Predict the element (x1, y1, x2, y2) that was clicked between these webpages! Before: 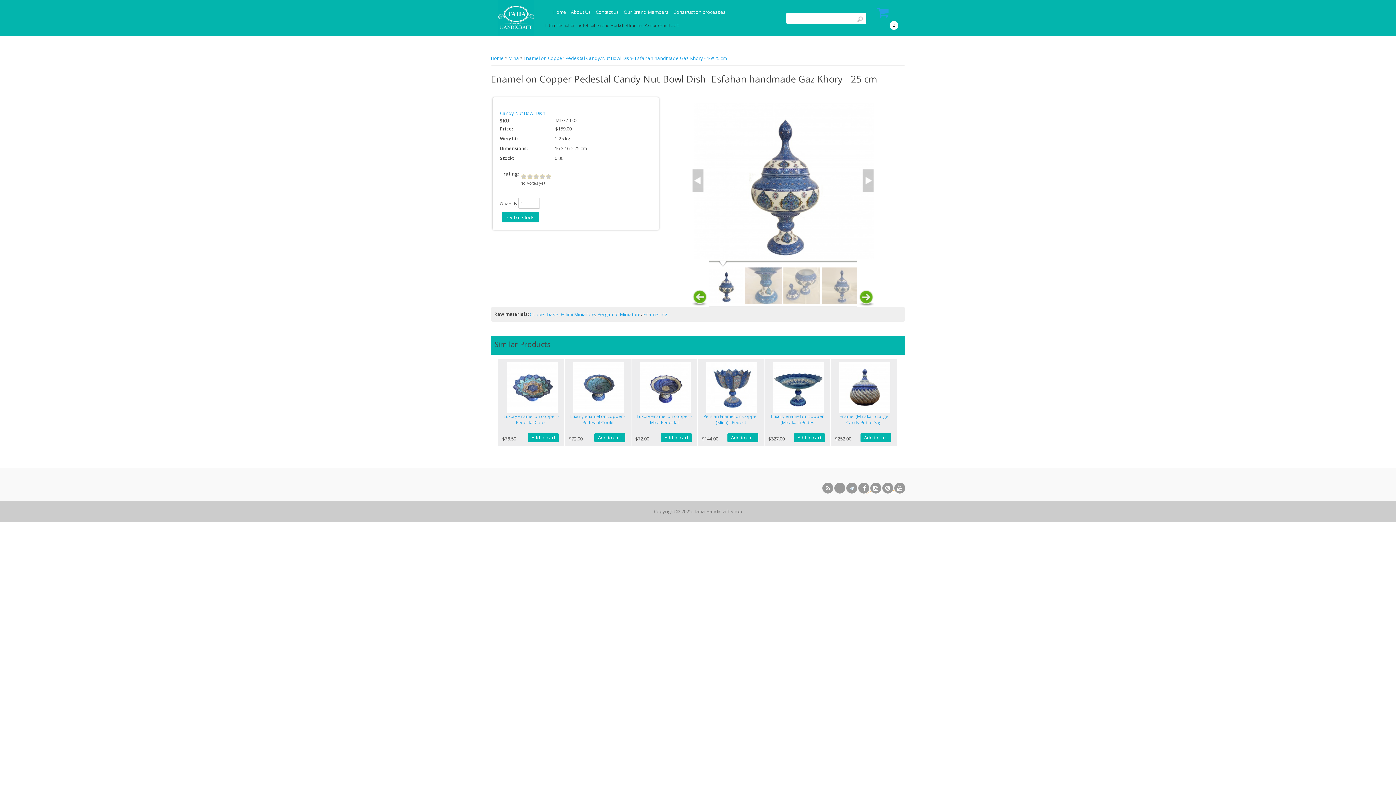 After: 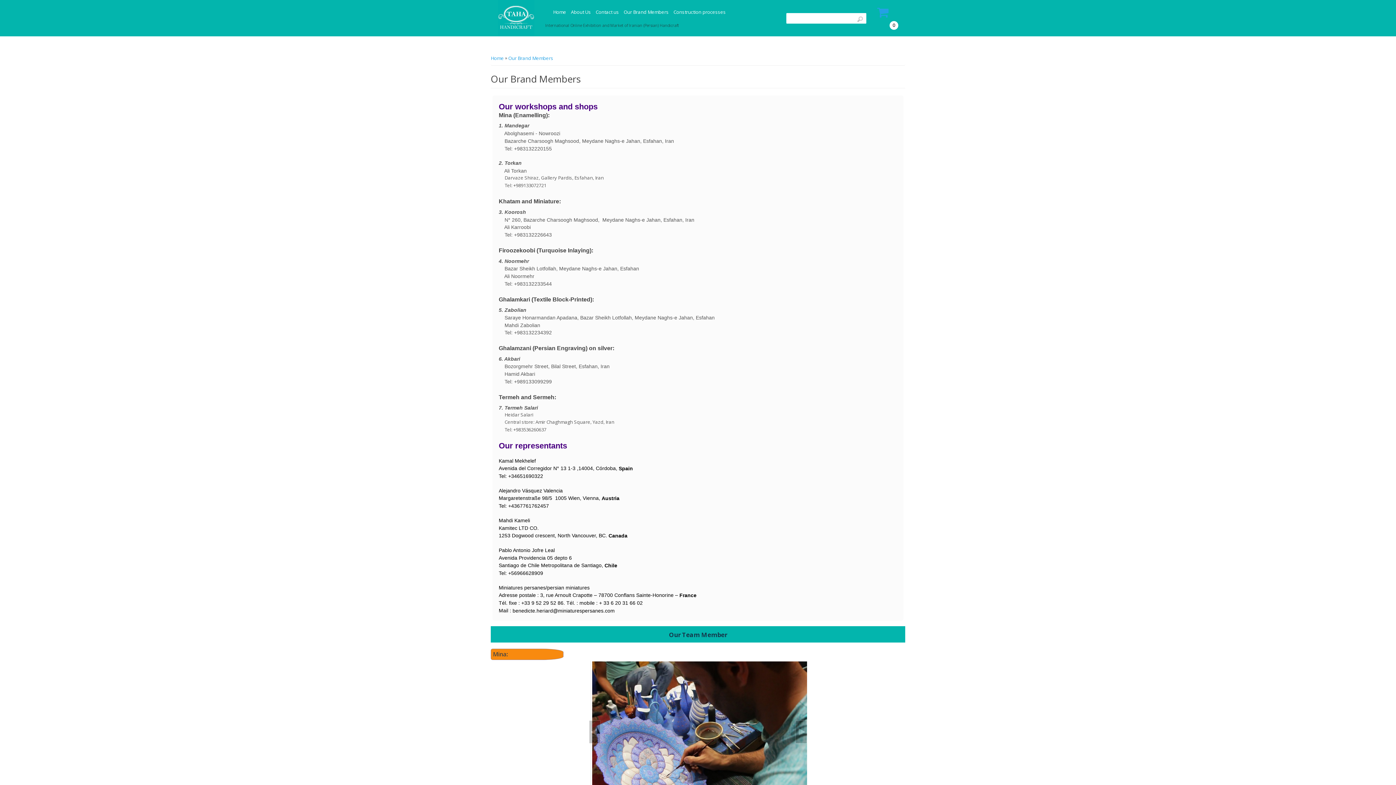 Action: bbox: (623, 8, 668, 15) label: Our Brand Members